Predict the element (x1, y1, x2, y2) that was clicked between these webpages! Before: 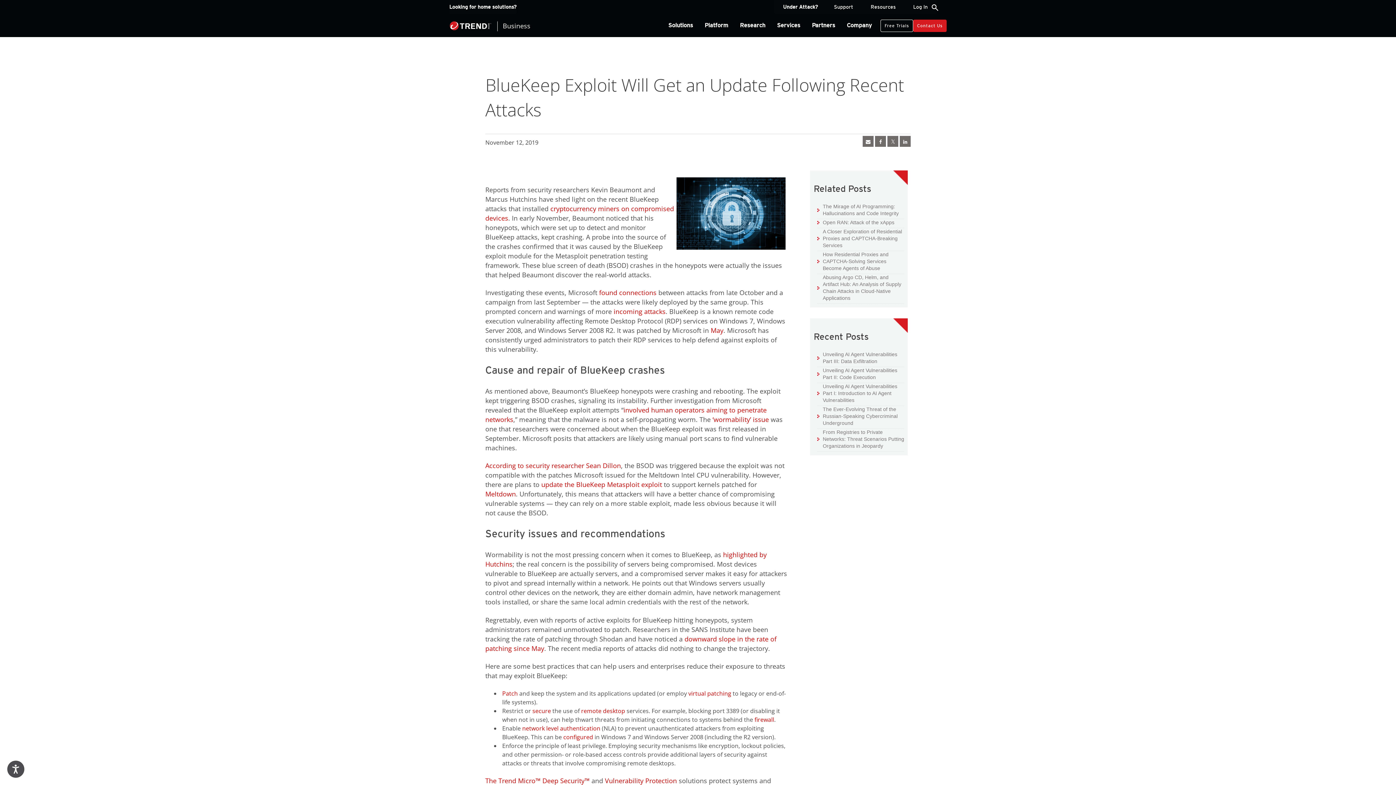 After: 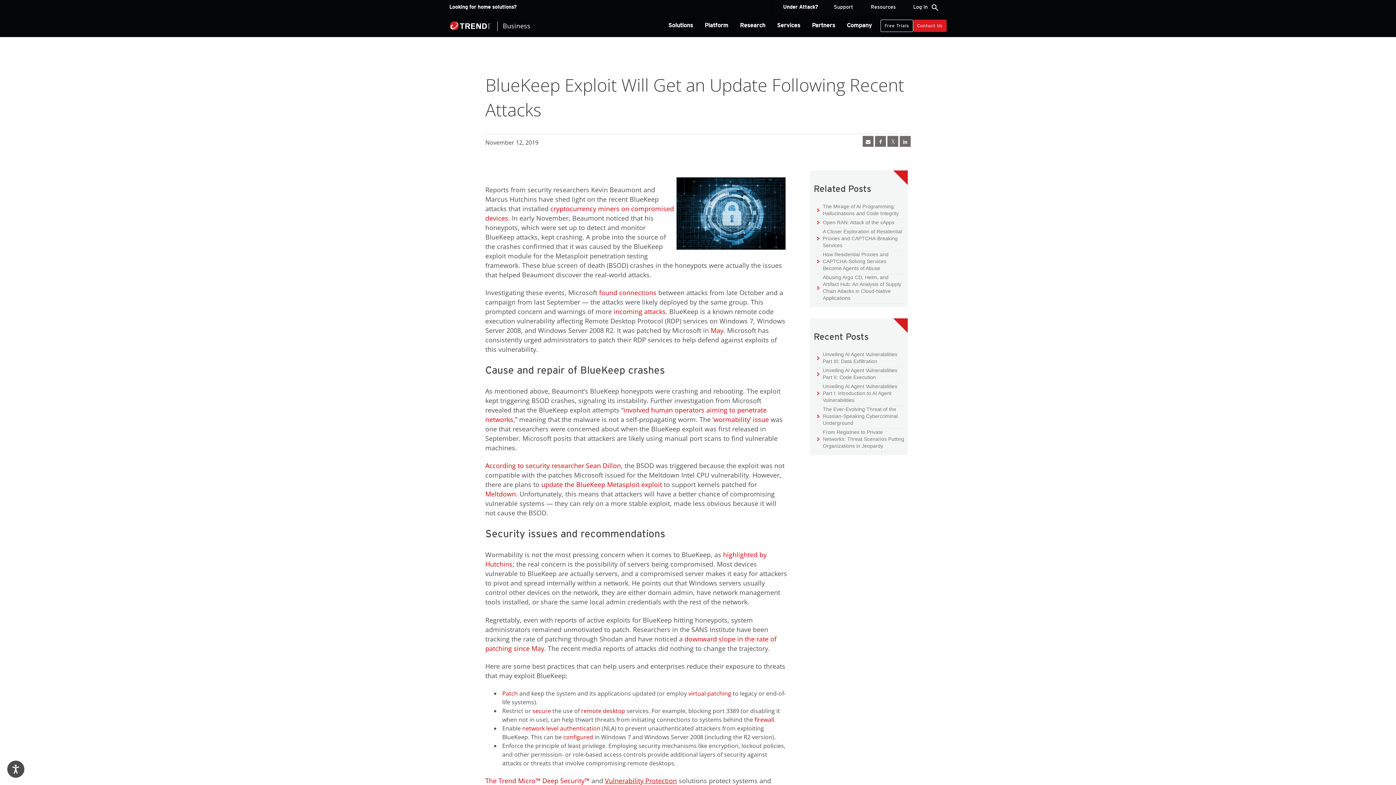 Action: bbox: (605, 776, 677, 785) label: Vulnerability Protection